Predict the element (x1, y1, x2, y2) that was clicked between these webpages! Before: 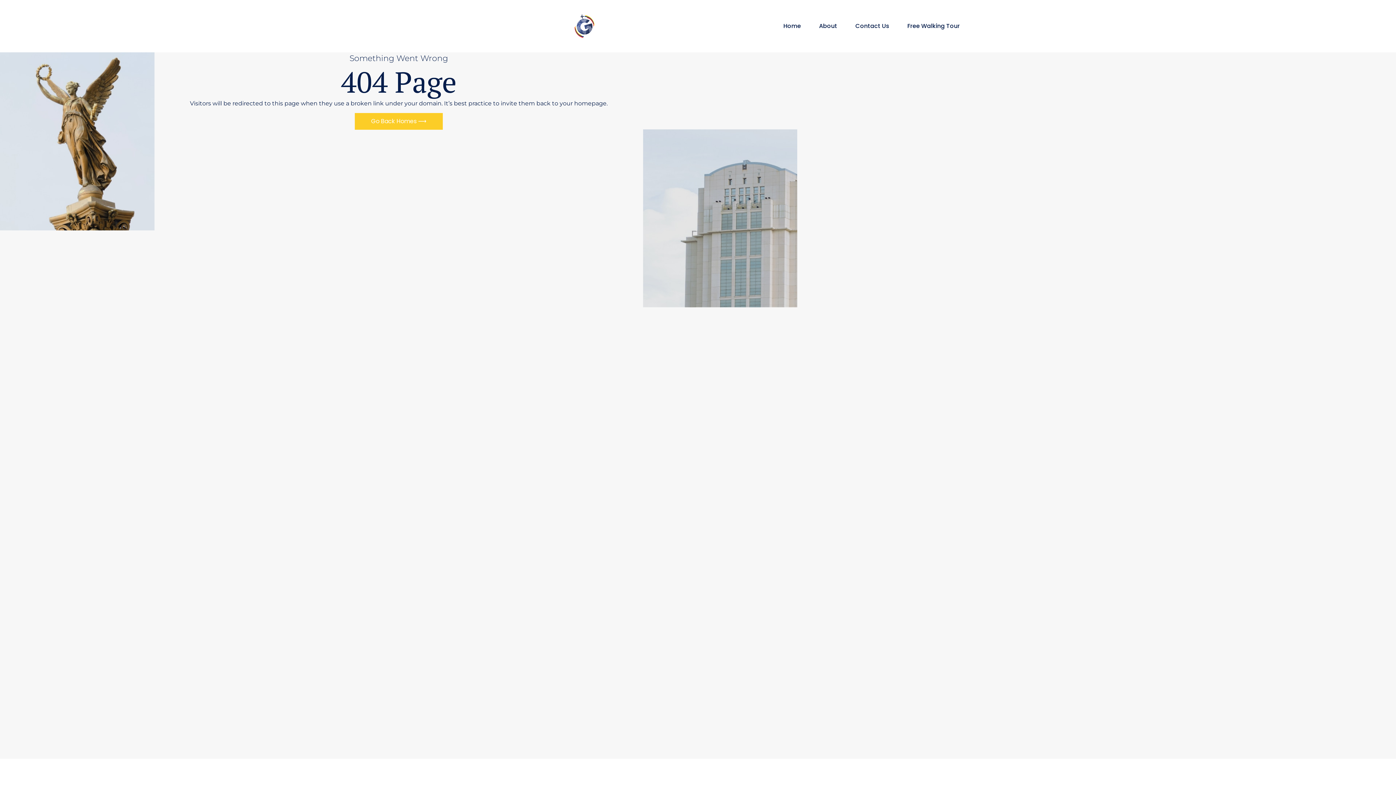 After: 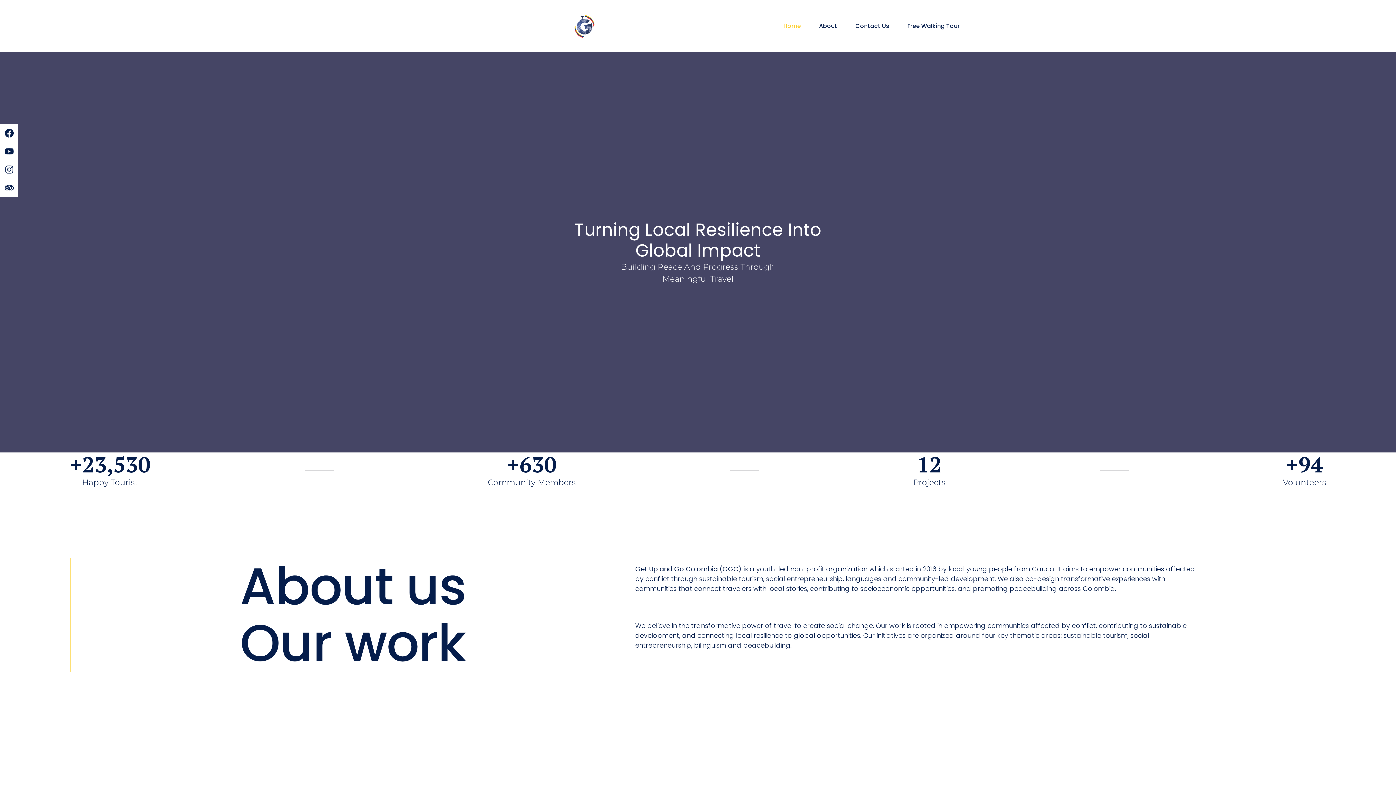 Action: label: Go Back Homes ⟶ bbox: (354, 113, 442, 129)